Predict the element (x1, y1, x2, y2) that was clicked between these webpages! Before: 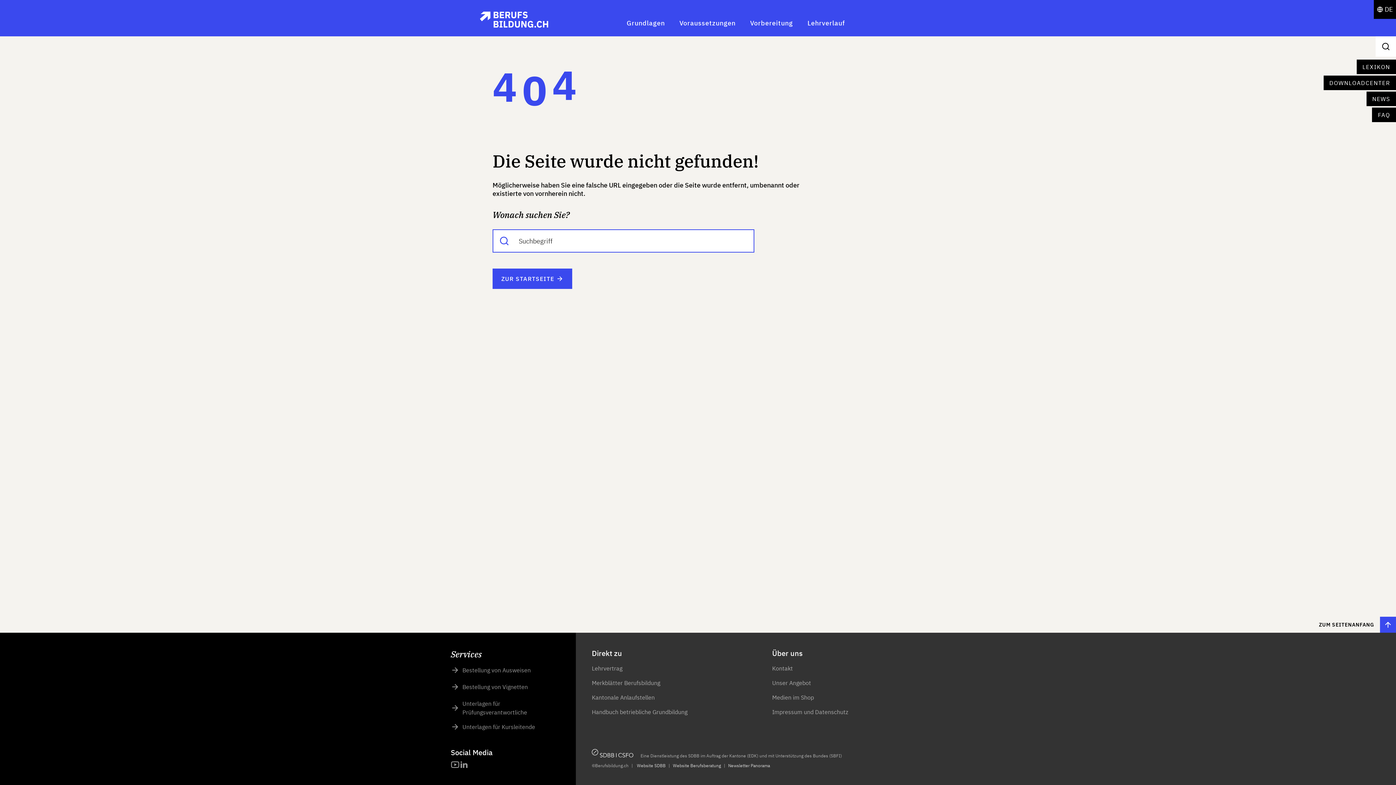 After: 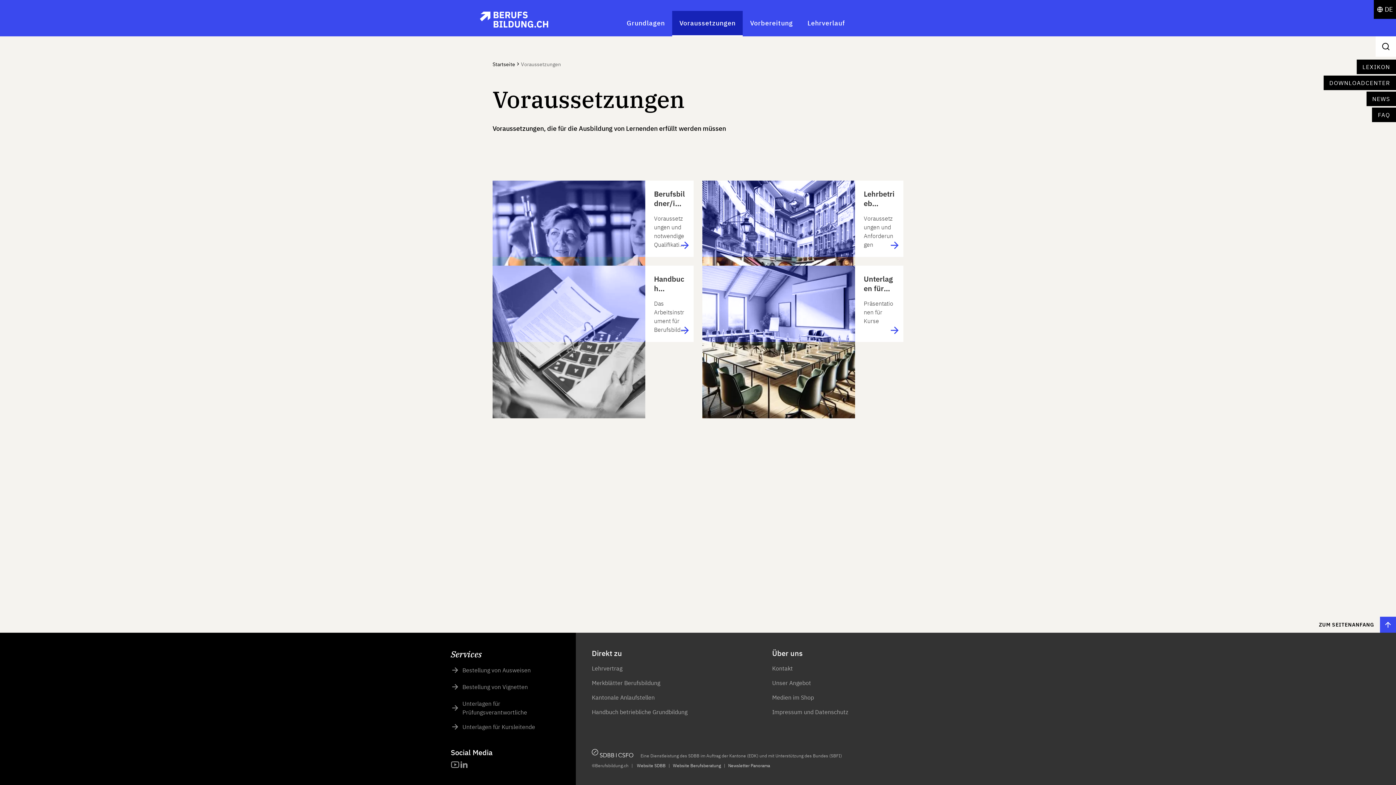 Action: label: Voraussetzungen bbox: (672, 10, 743, 36)